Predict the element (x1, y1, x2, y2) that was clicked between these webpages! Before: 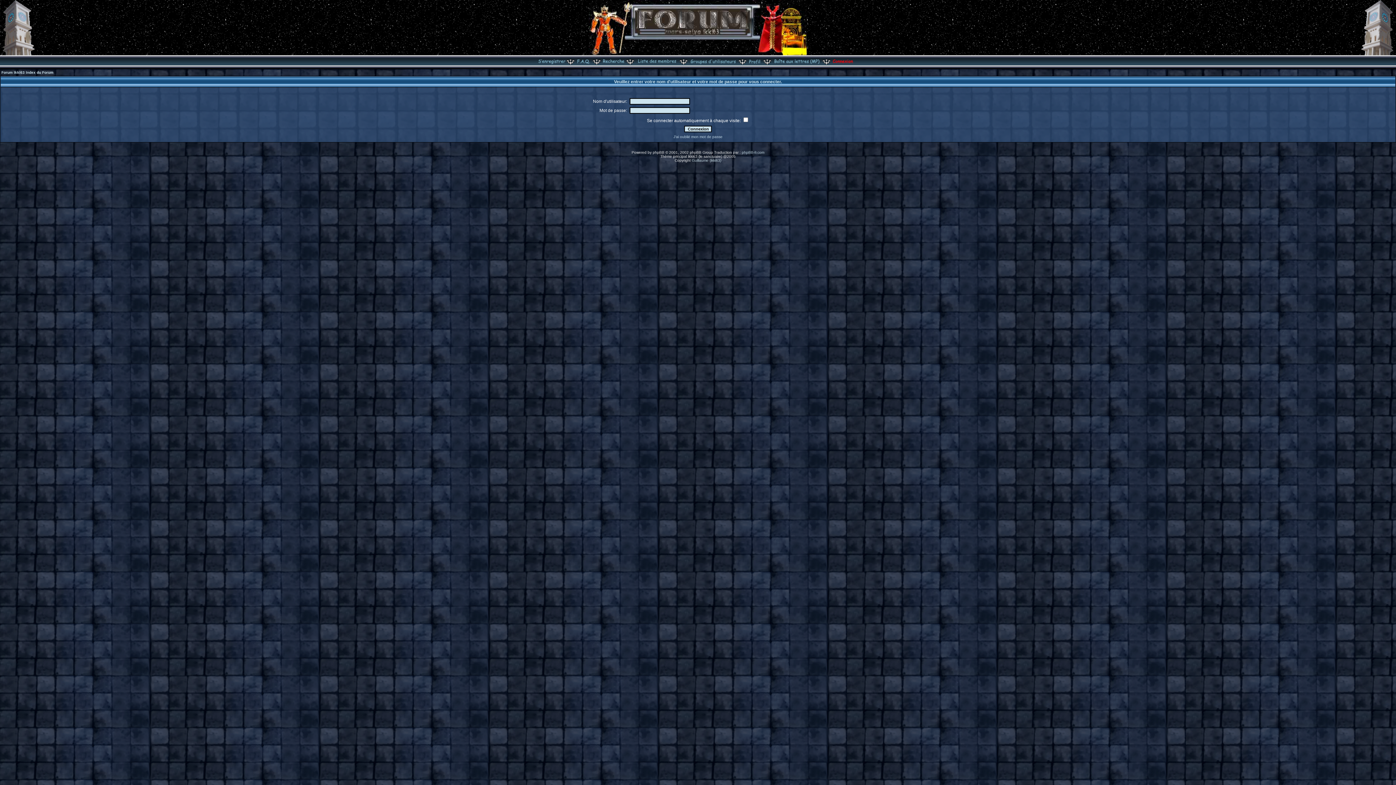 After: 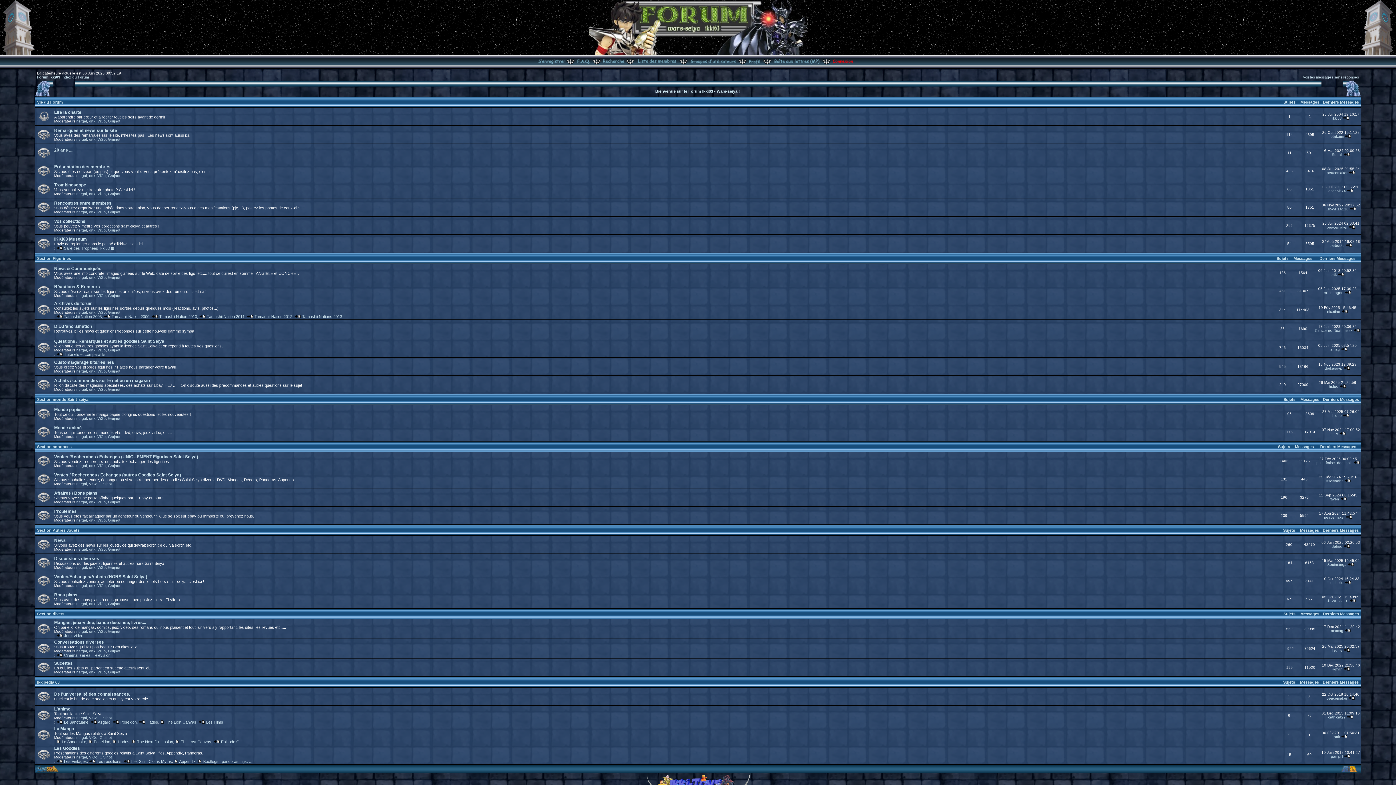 Action: bbox: (589, 51, 807, 56)